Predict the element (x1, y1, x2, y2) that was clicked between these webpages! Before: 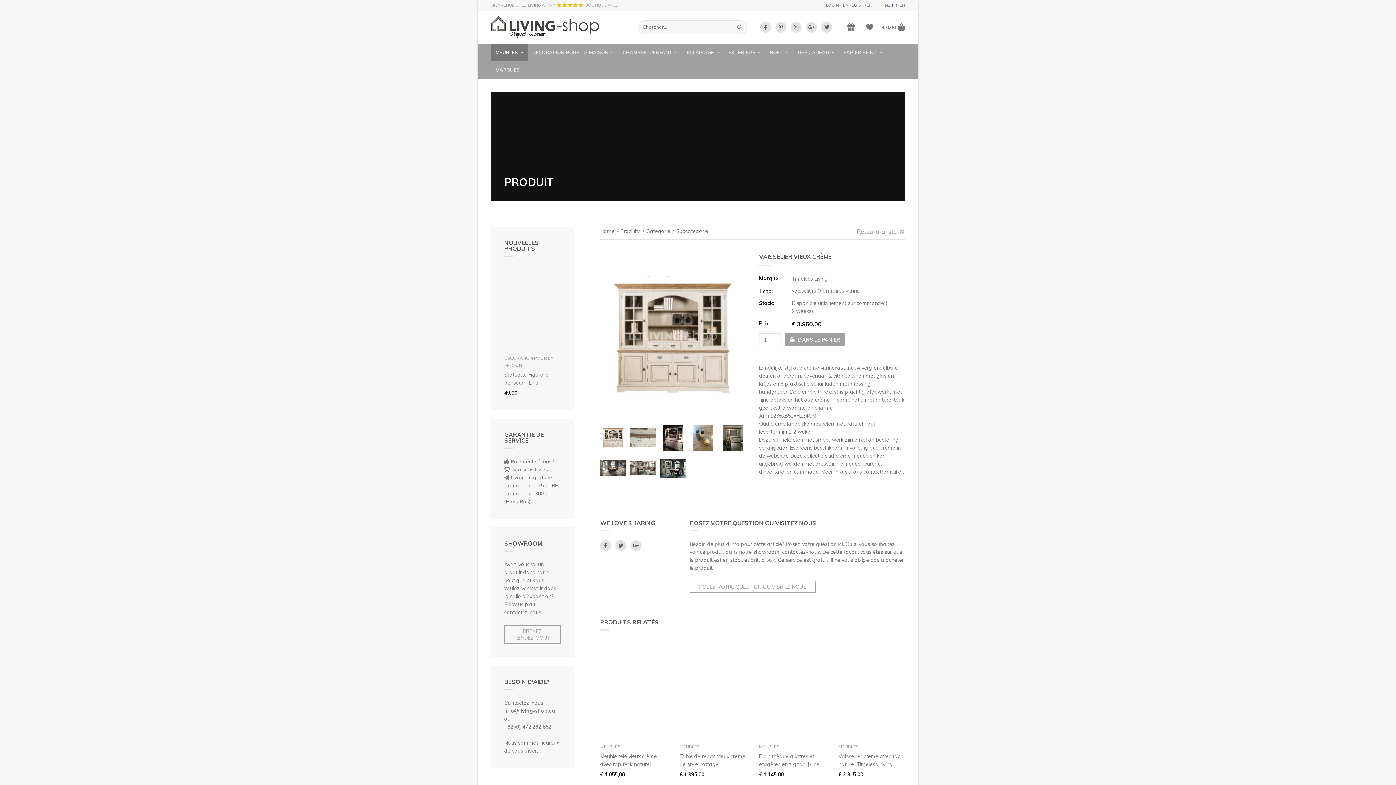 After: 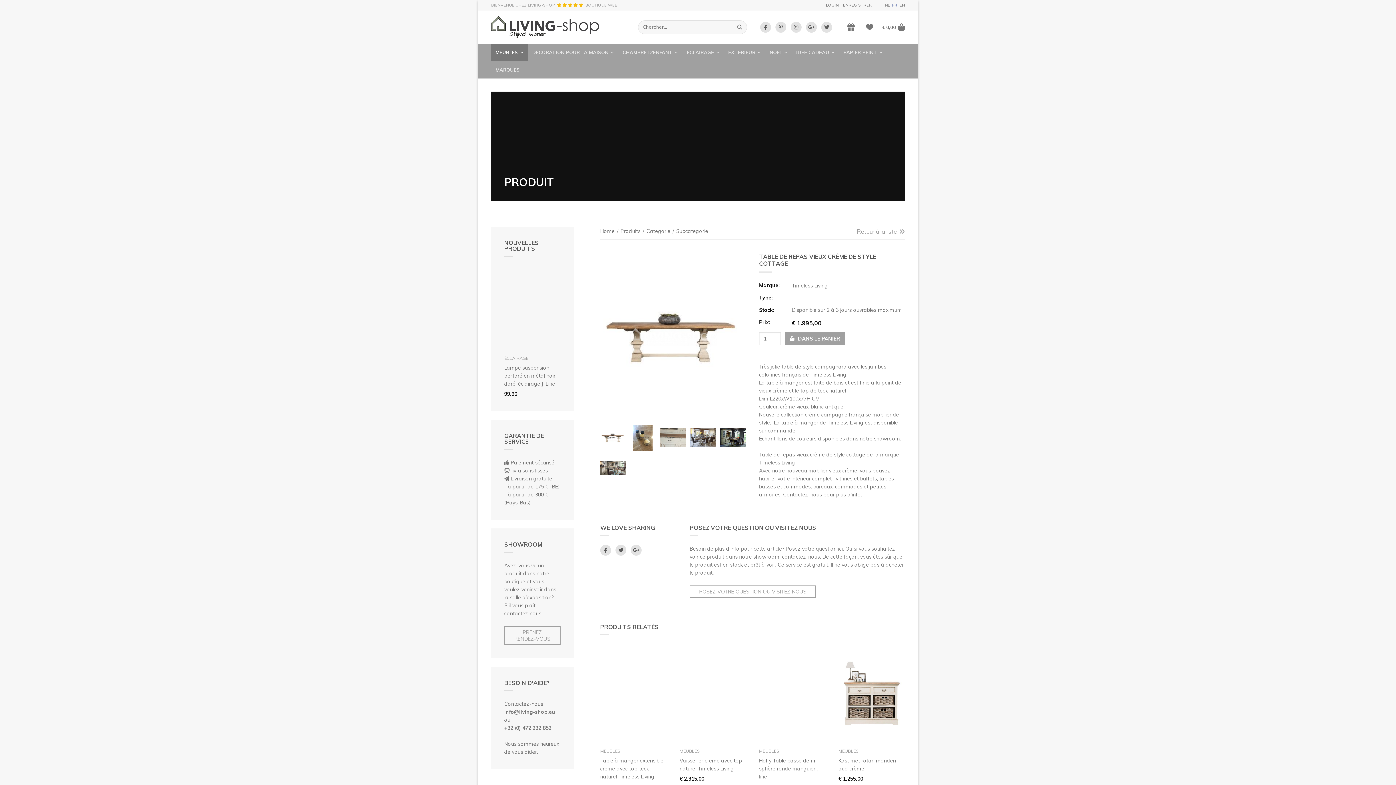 Action: label: dans le panier

MEUBLES

Table de repas vieux crème de style cottage

€ 1.995,00 bbox: (679, 639, 746, 780)